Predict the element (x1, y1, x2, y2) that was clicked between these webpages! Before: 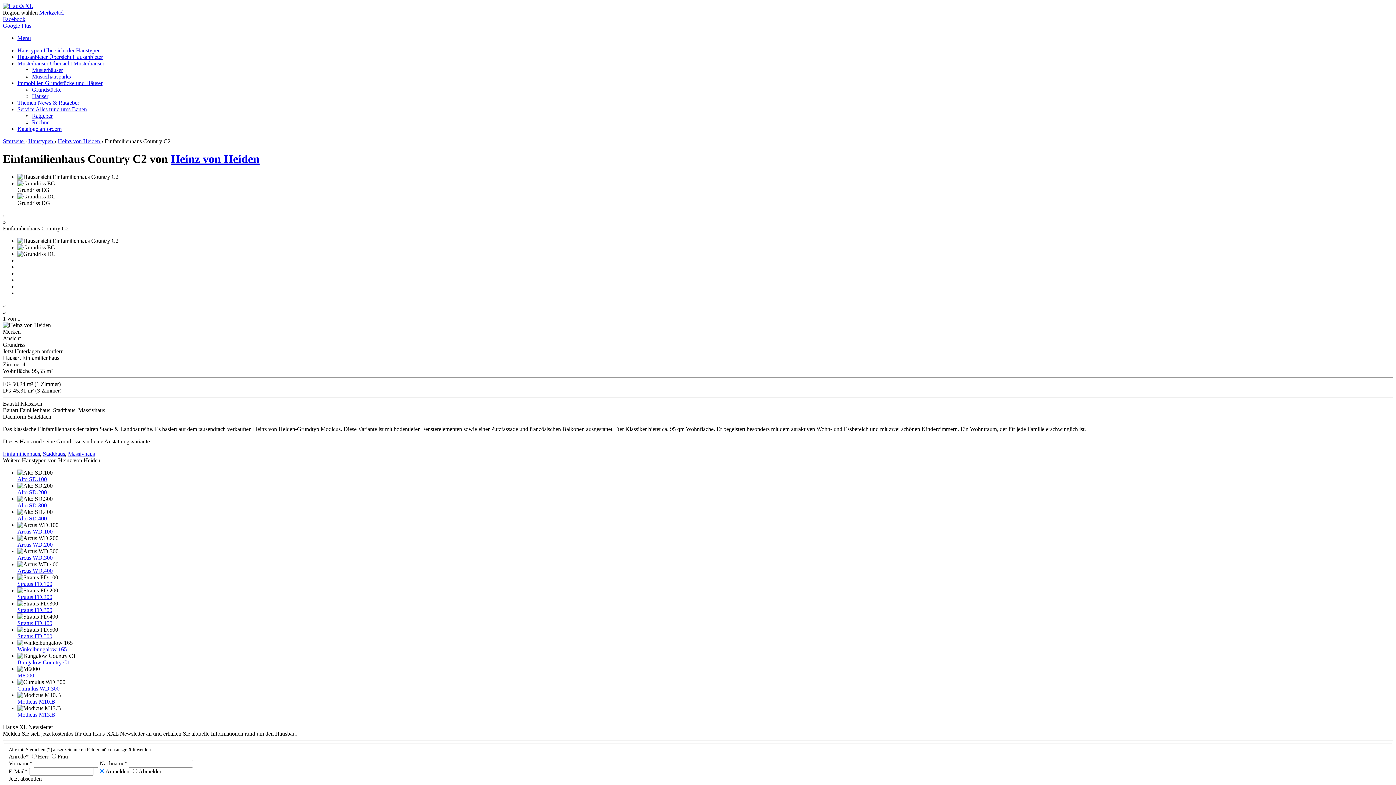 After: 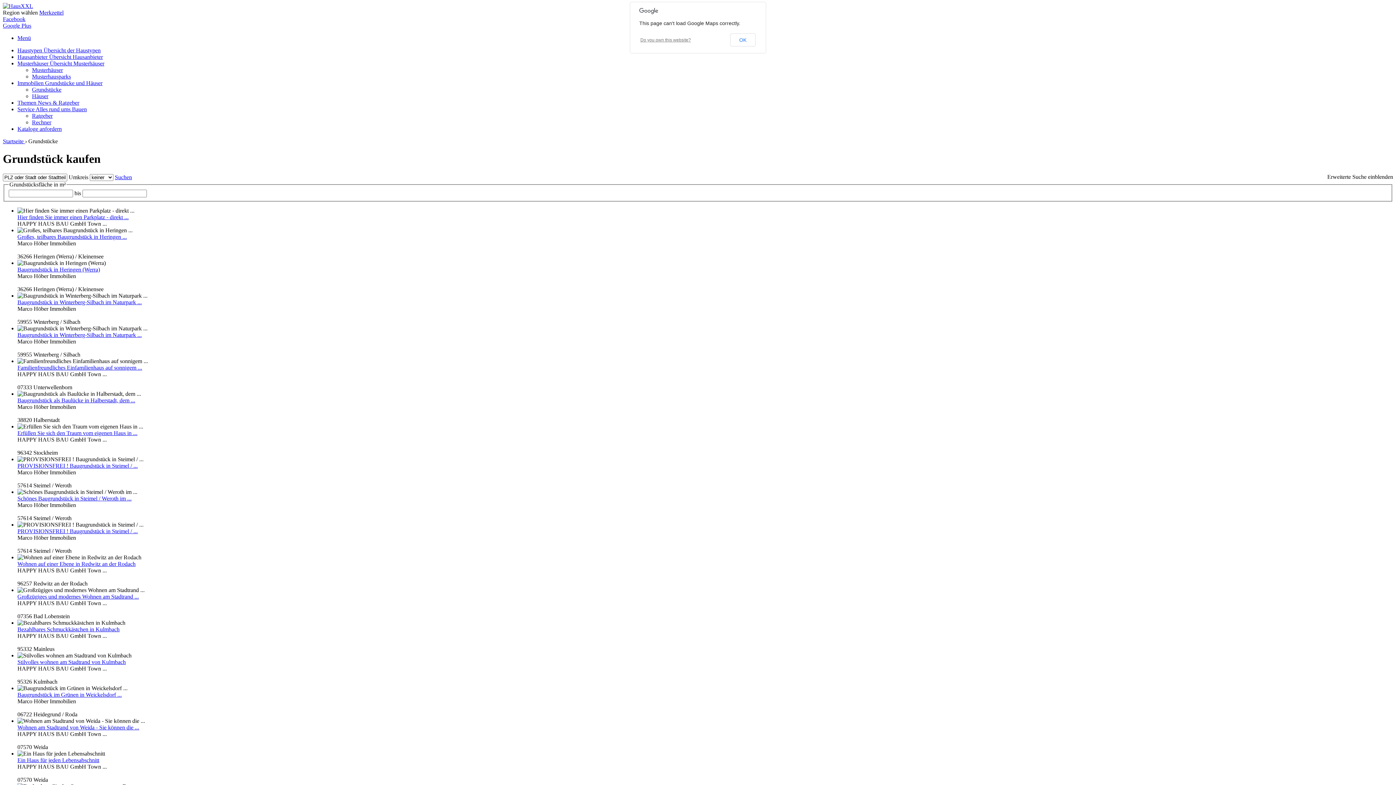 Action: bbox: (17, 80, 102, 86) label: Immobilien Grundstücke und Häuser